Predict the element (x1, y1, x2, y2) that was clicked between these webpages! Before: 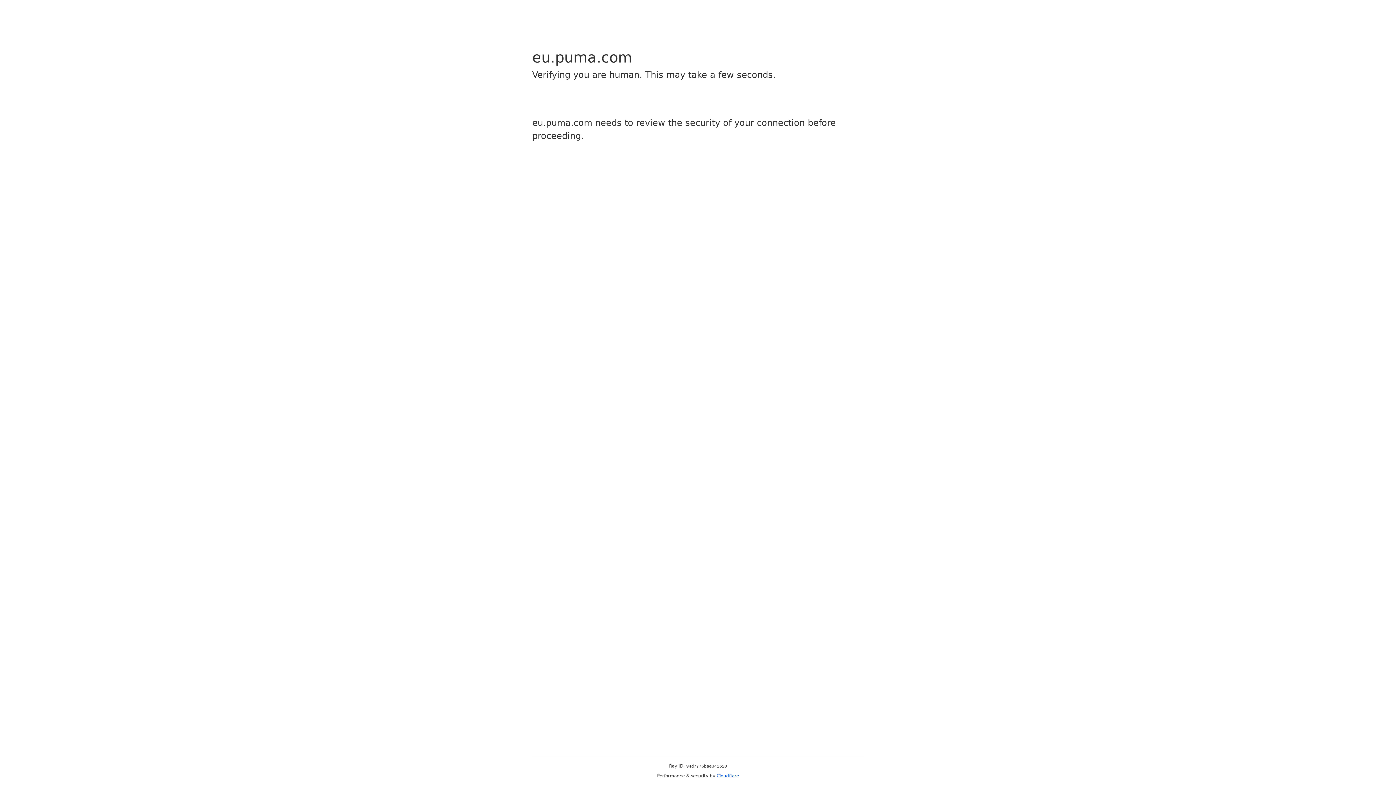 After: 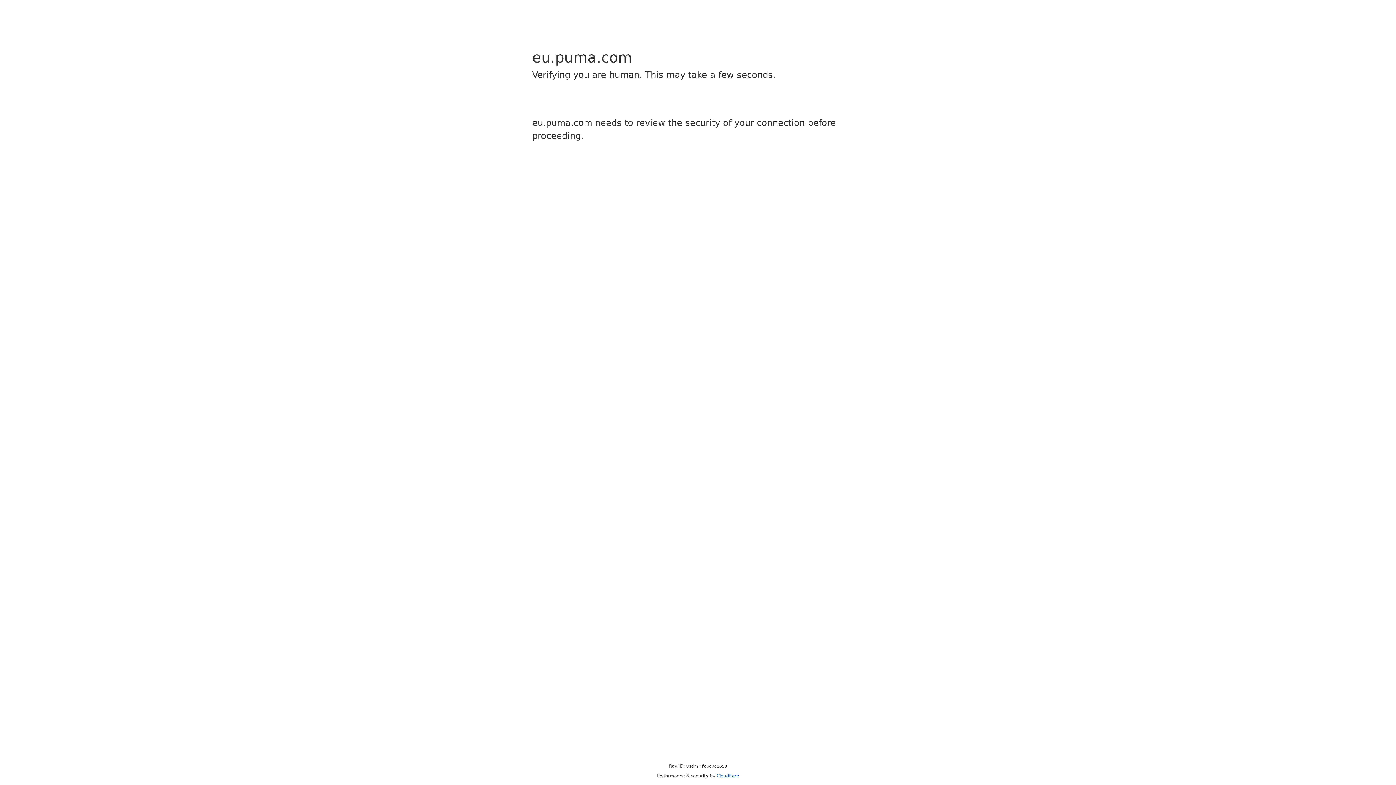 Action: label: Cloudflare bbox: (716, 773, 739, 778)